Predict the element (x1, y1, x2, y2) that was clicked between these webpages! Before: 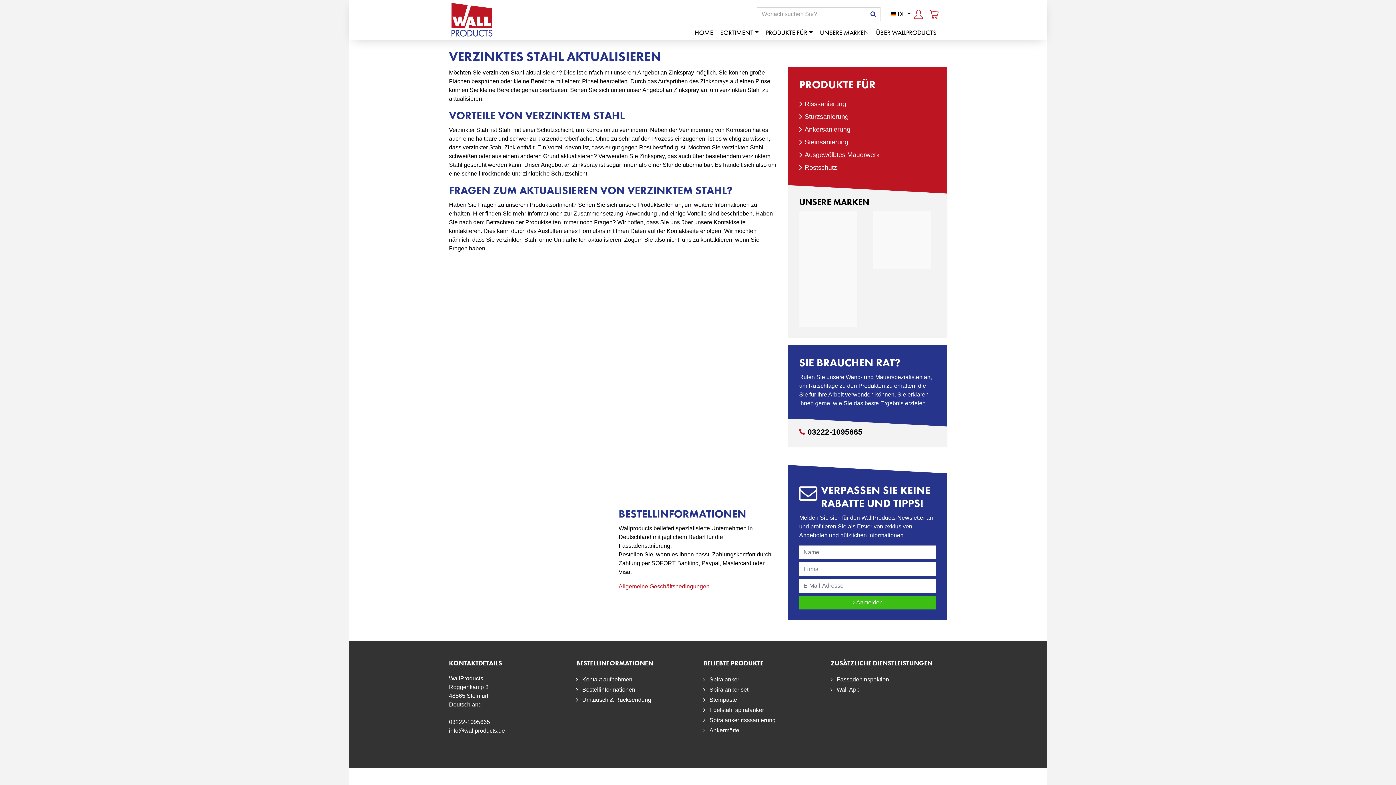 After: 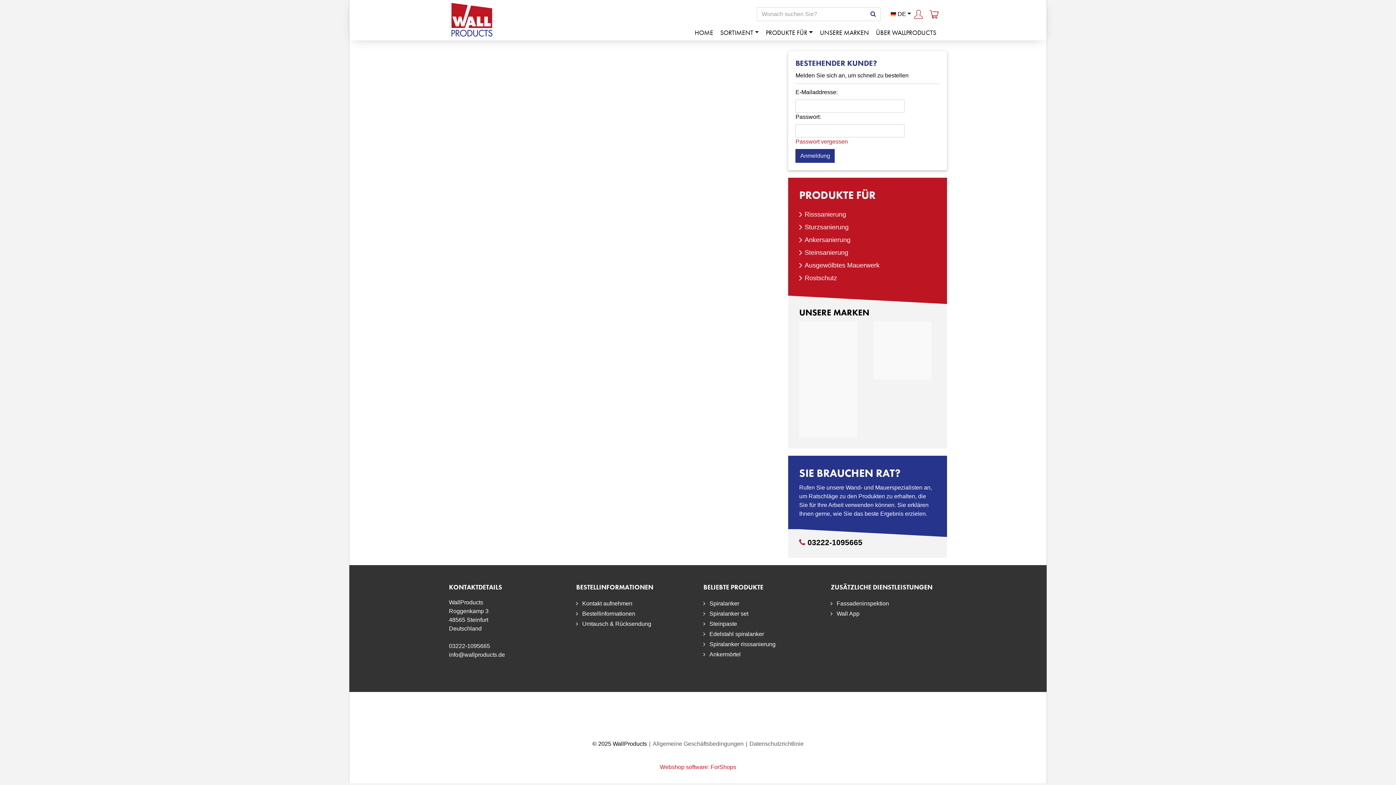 Action: bbox: (929, 10, 938, 17)